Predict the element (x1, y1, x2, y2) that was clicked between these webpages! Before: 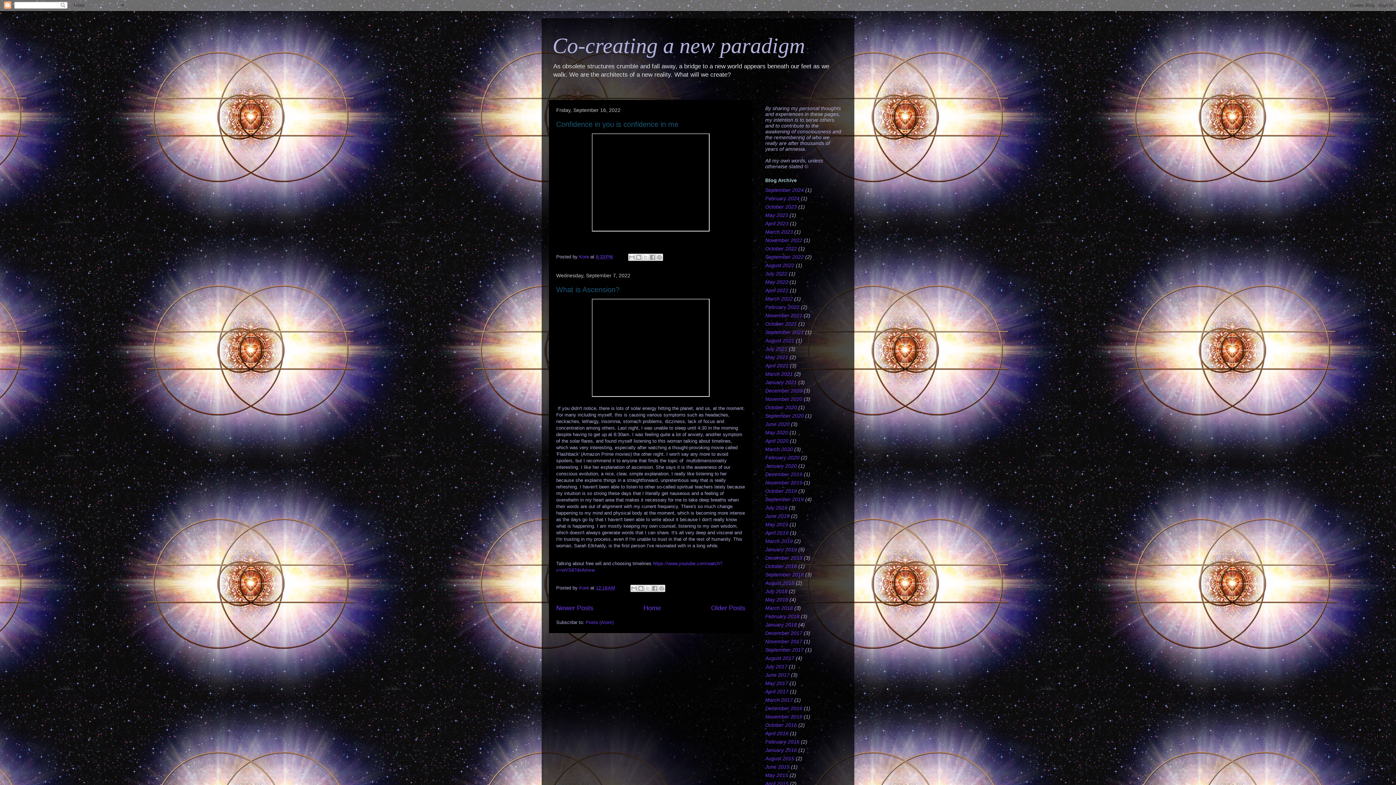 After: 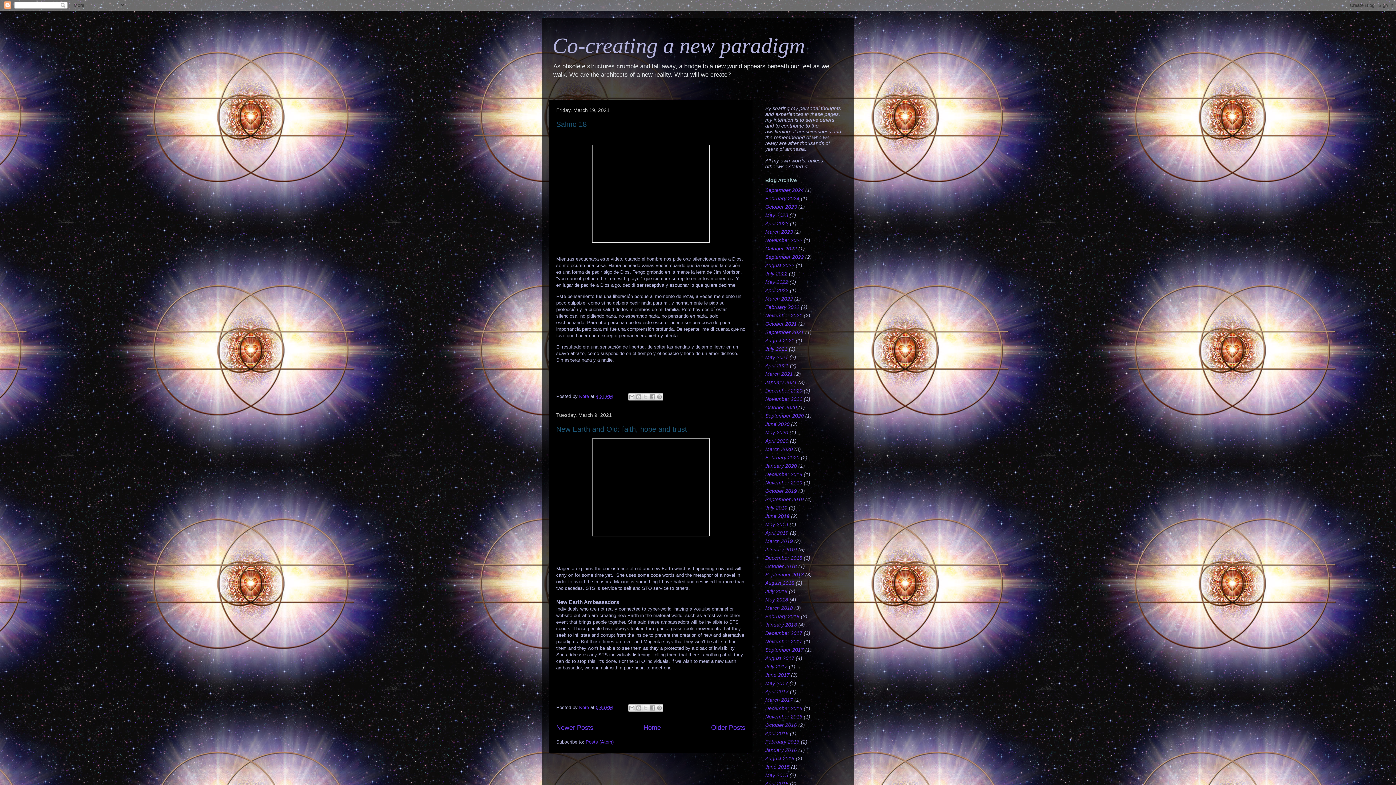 Action: label: March 2021 bbox: (765, 371, 793, 376)